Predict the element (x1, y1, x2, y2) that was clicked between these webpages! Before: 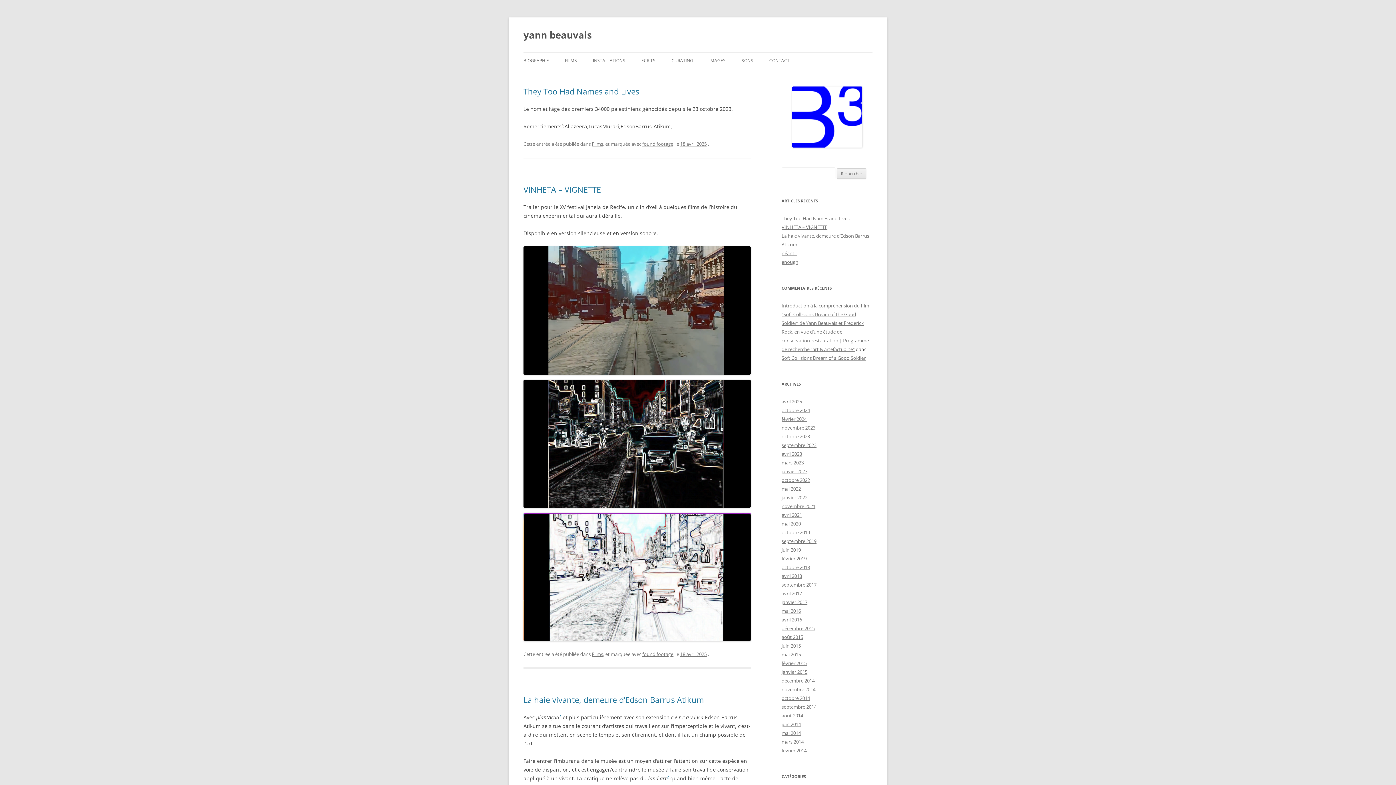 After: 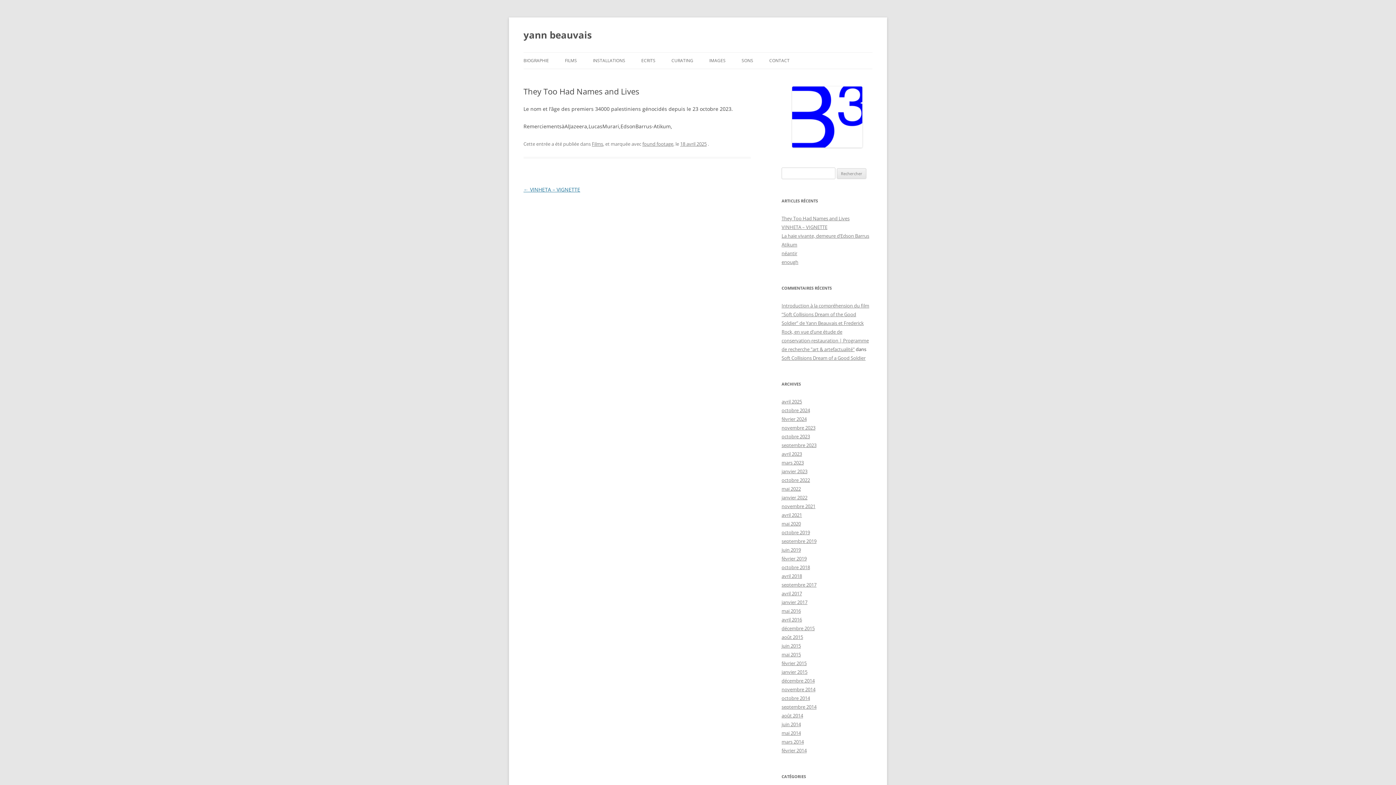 Action: bbox: (523, 85, 639, 96) label: They Too Had Names and Lives